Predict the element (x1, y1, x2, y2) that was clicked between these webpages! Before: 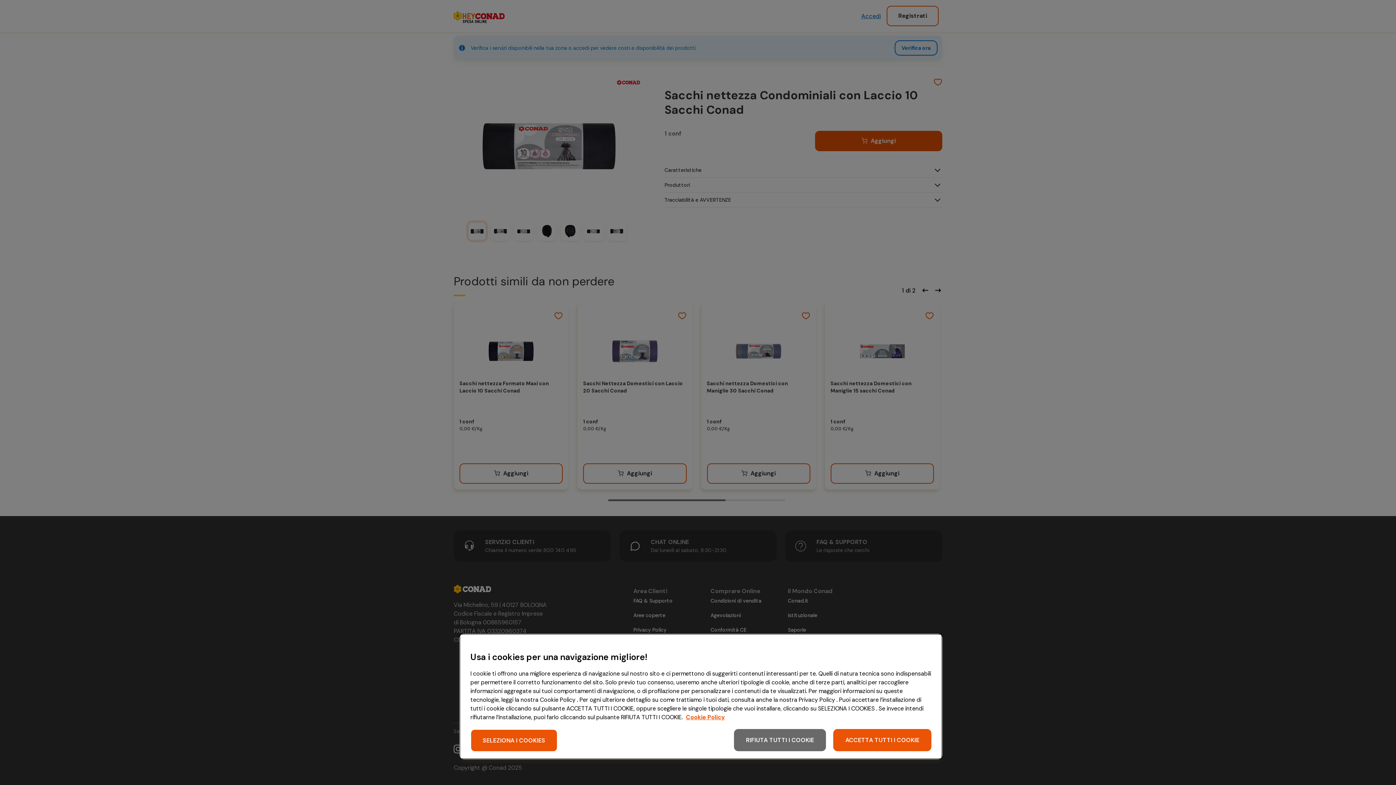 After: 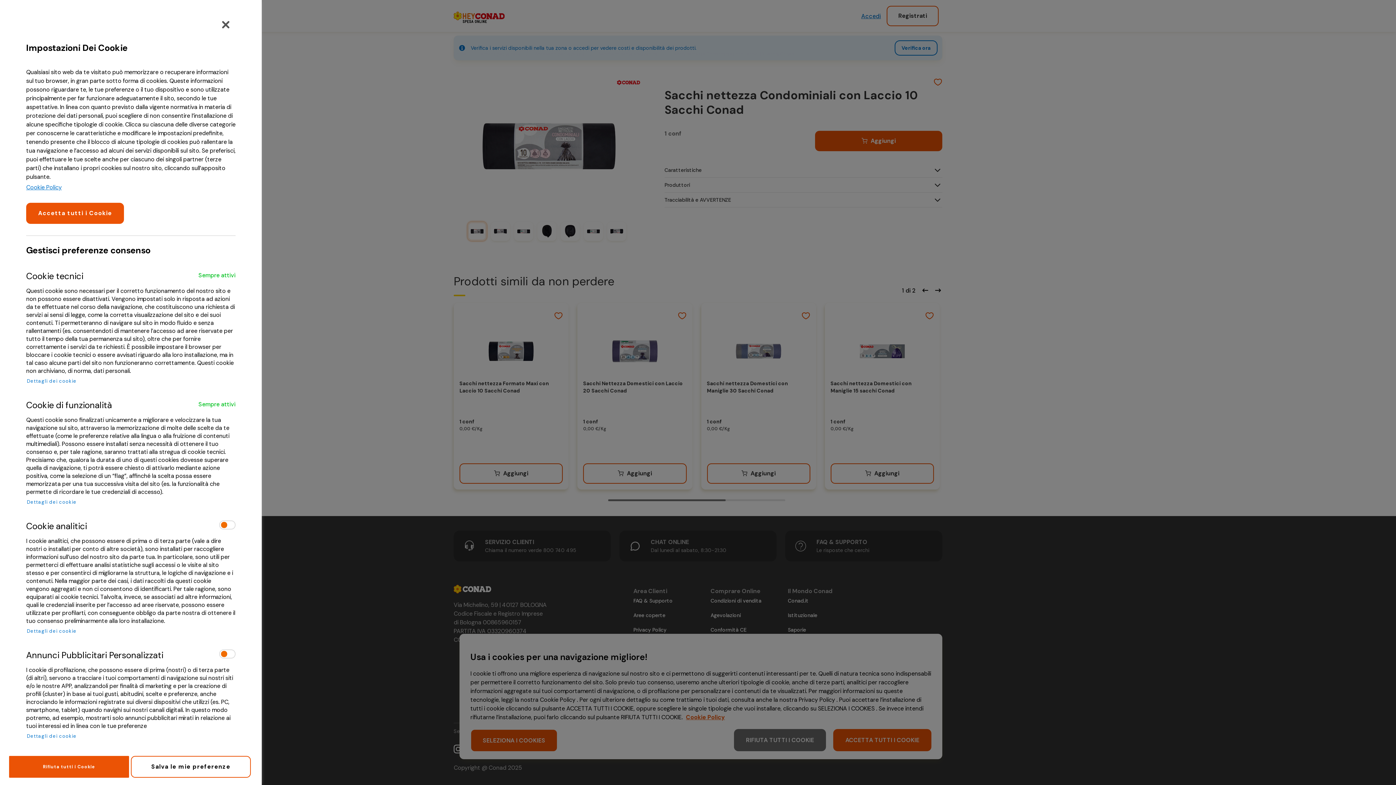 Action: label: SELEZIONA I COOKIES bbox: (470, 729, 557, 752)